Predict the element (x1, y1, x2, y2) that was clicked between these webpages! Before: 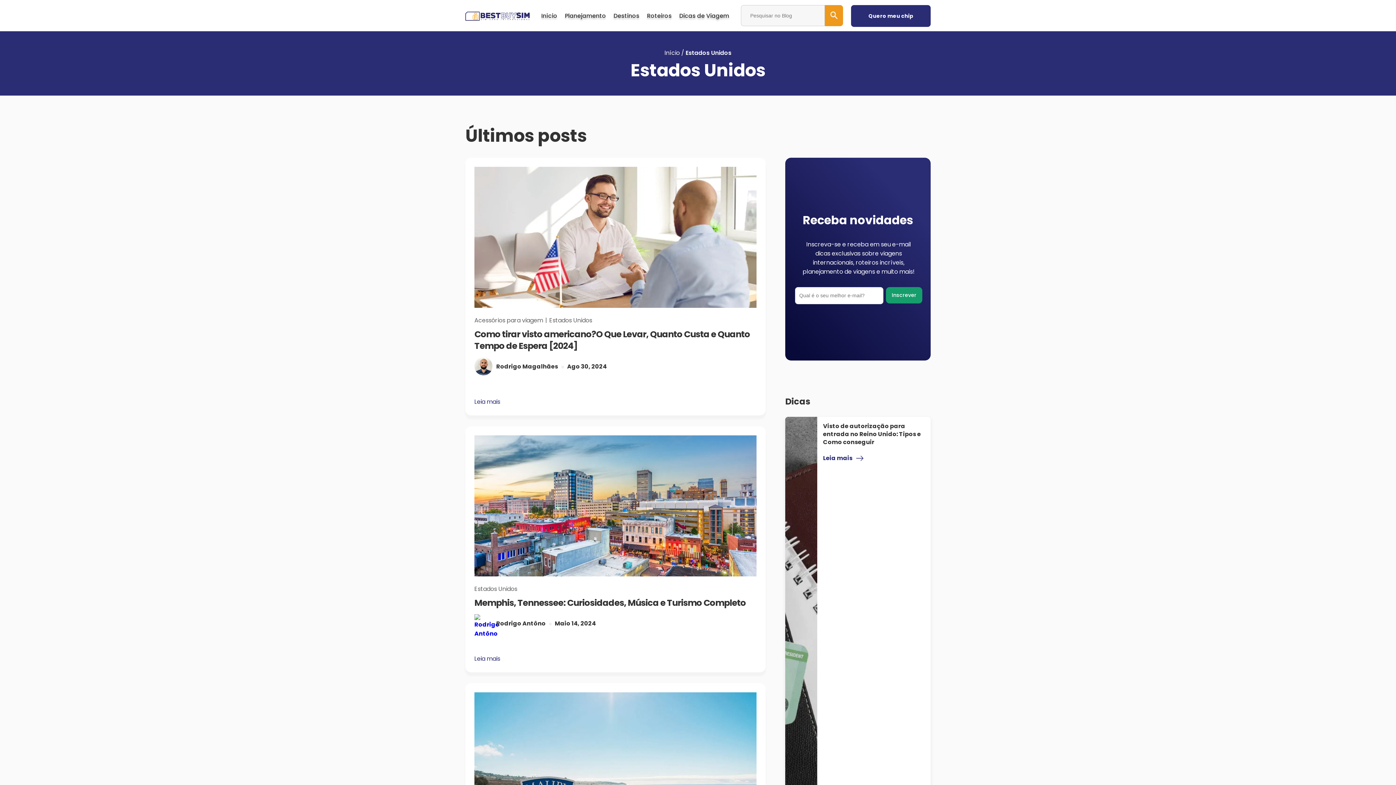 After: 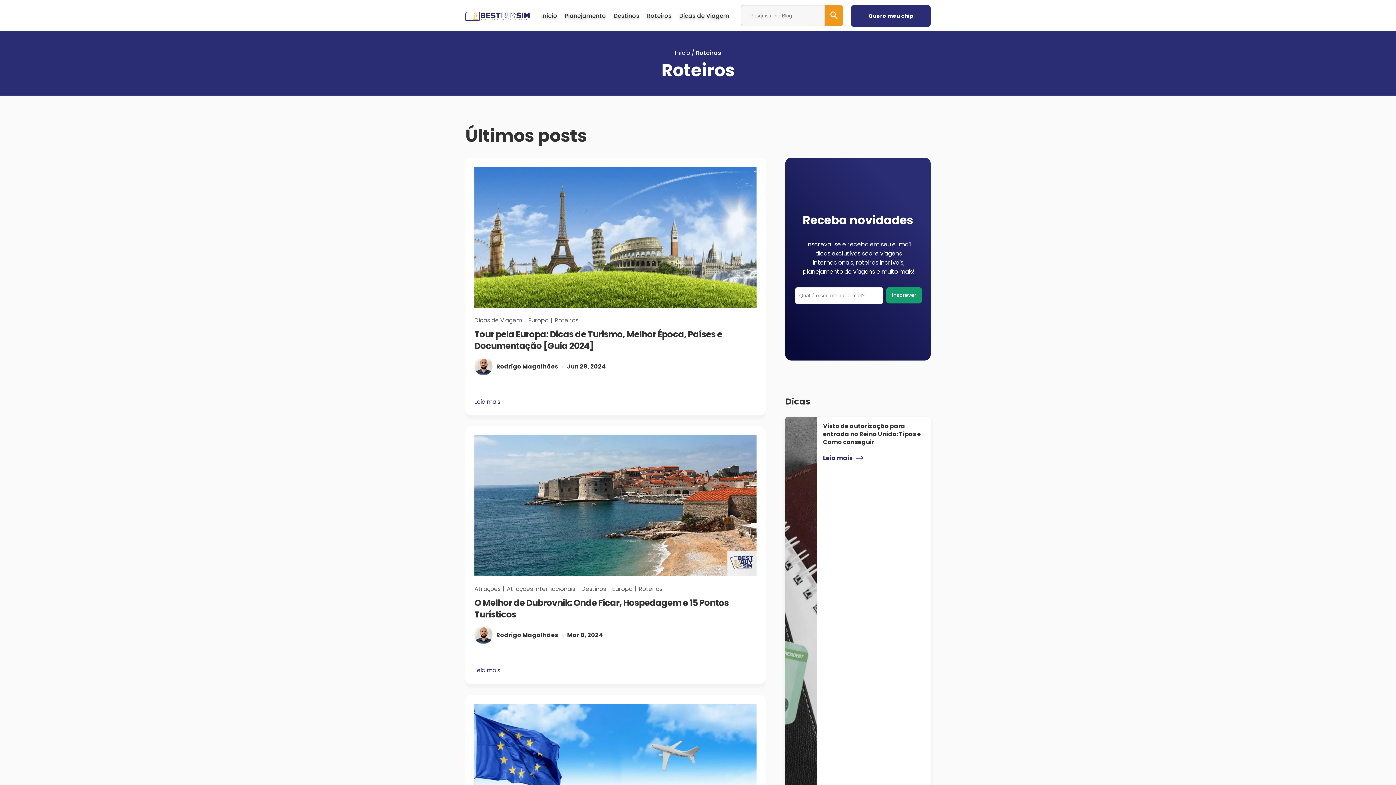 Action: label: Roteiros bbox: (647, 11, 671, 19)